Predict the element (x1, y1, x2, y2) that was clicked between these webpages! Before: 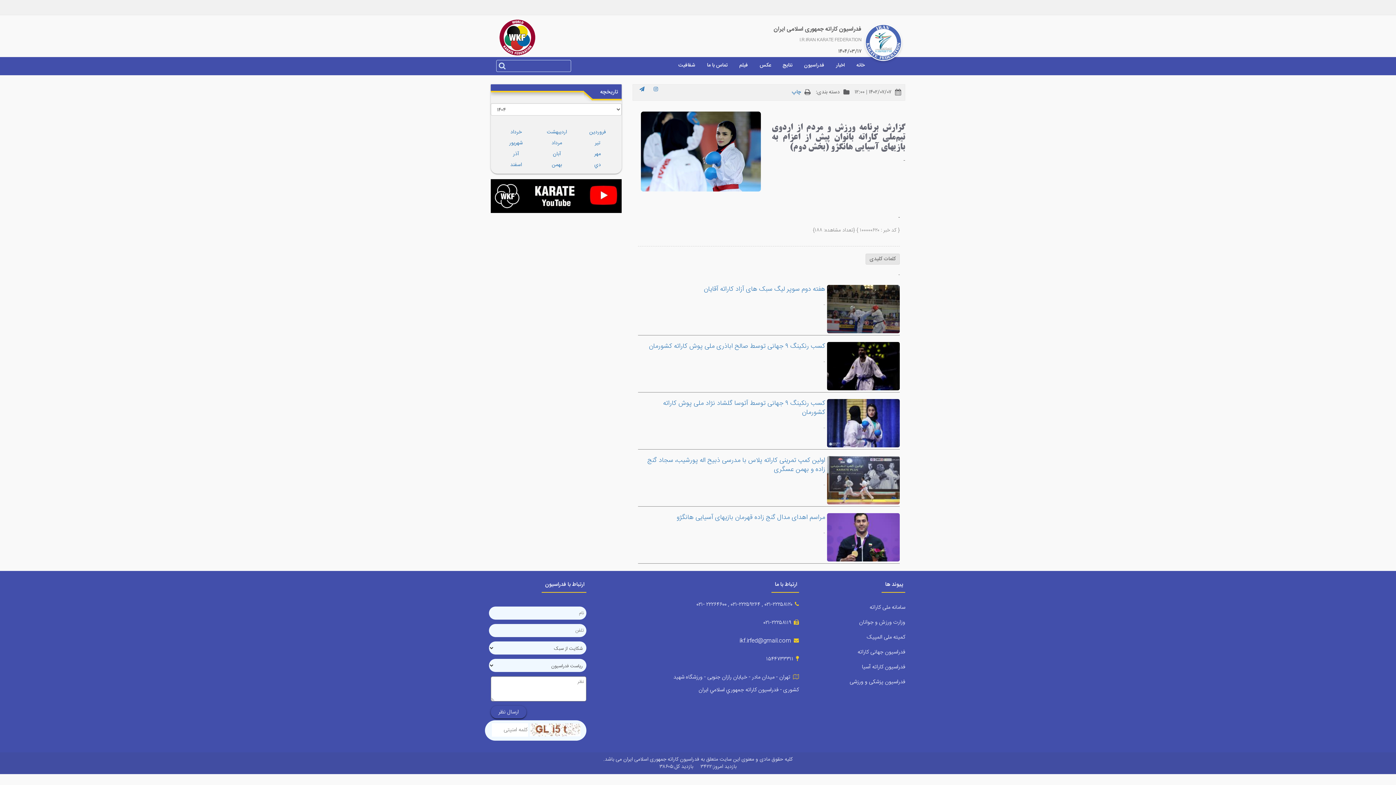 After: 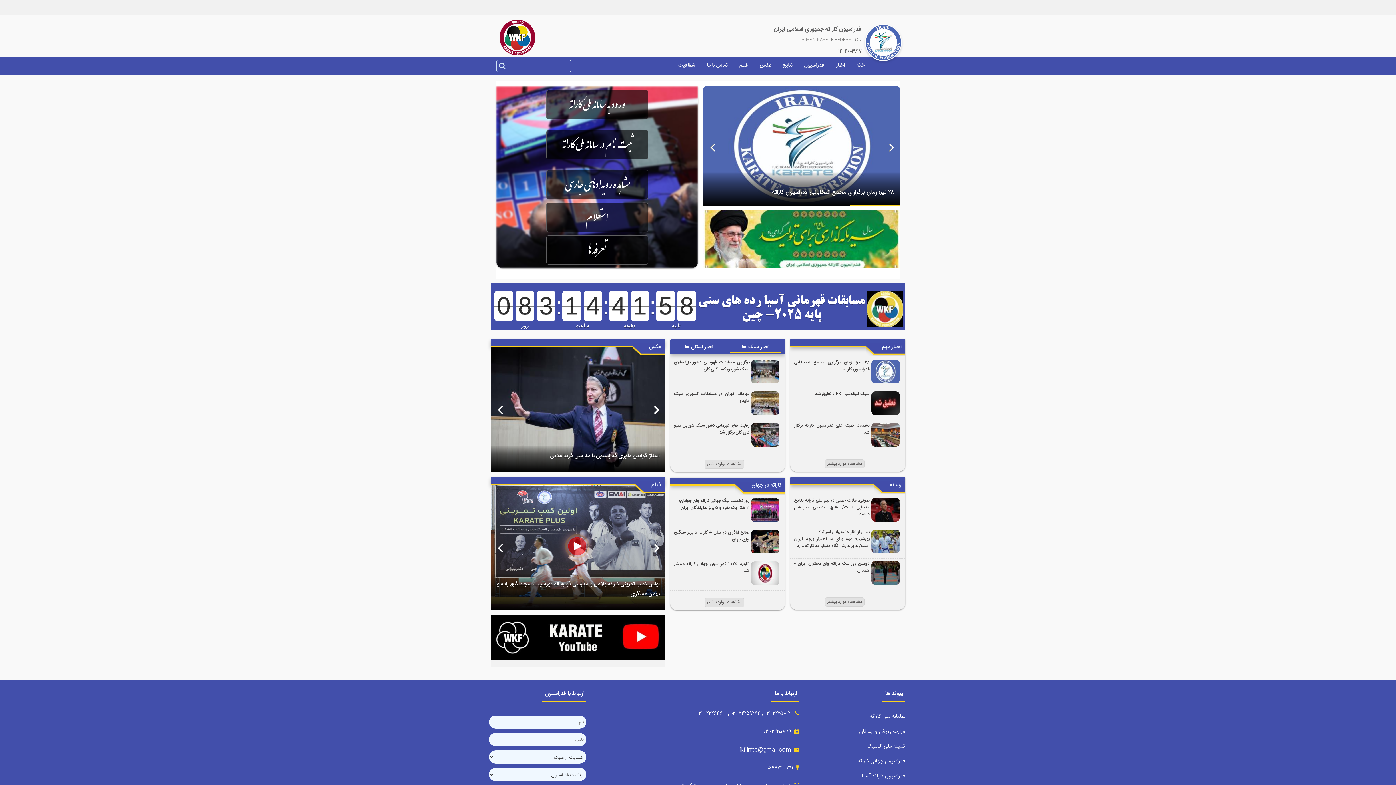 Action: label: خانه bbox: (850, 55, 870, 75)